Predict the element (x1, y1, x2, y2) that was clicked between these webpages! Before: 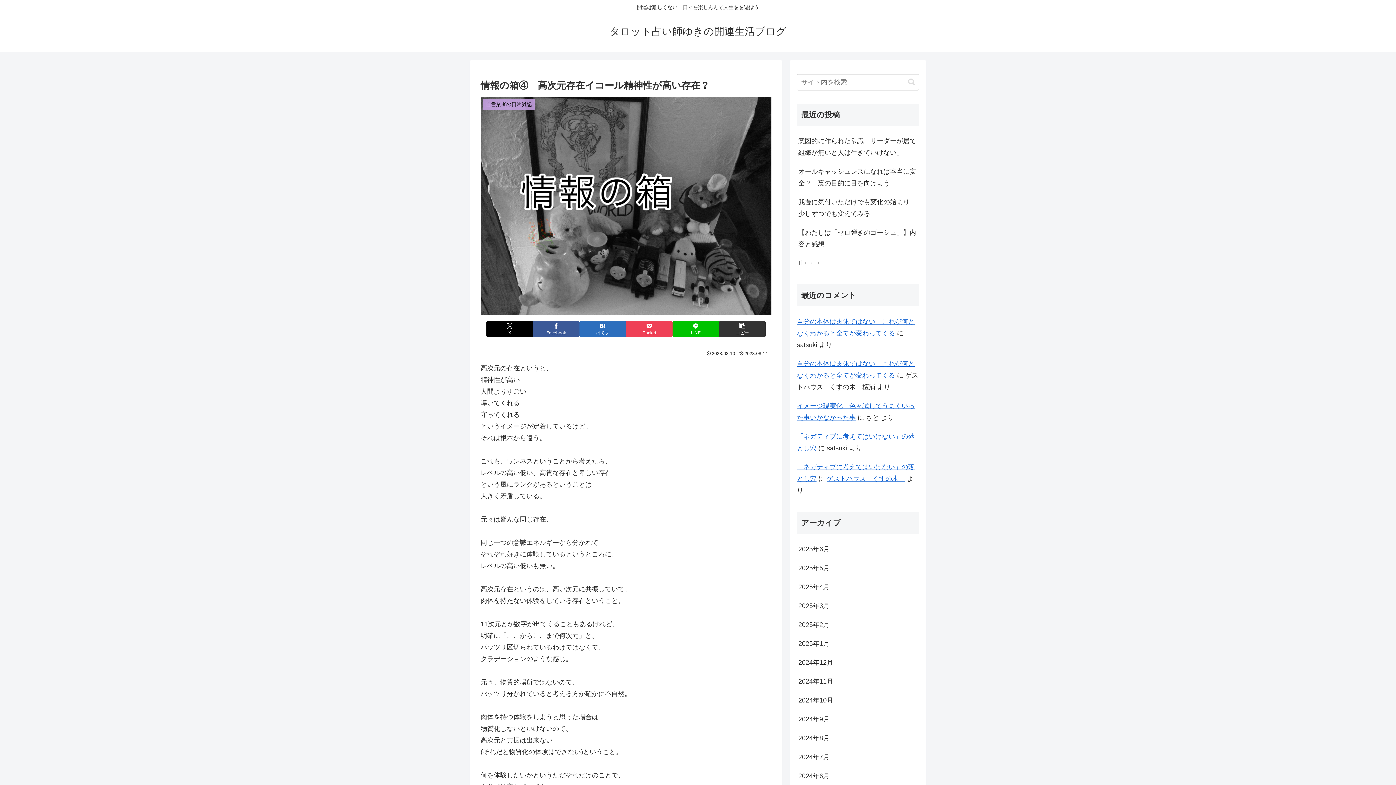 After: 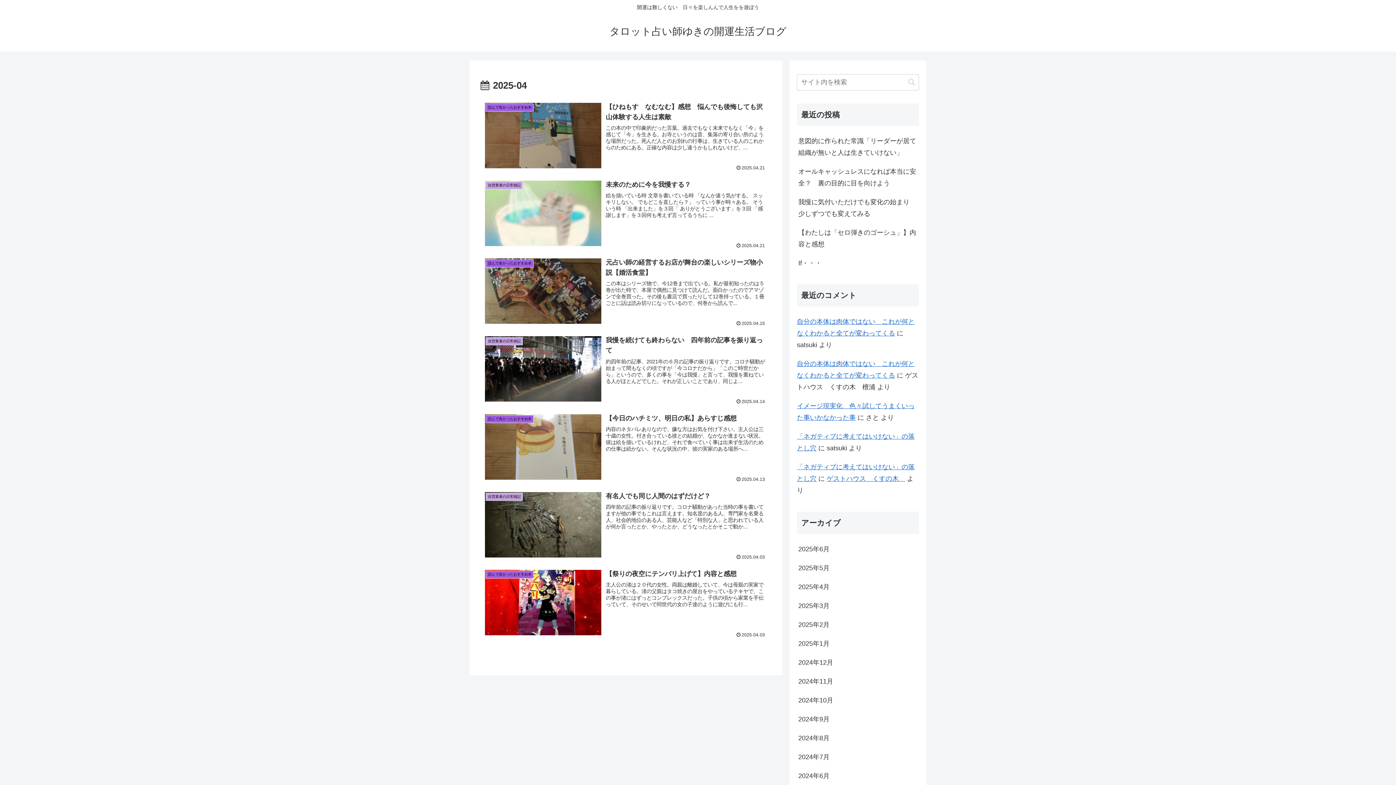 Action: label: 2025年4月 bbox: (797, 577, 919, 596)